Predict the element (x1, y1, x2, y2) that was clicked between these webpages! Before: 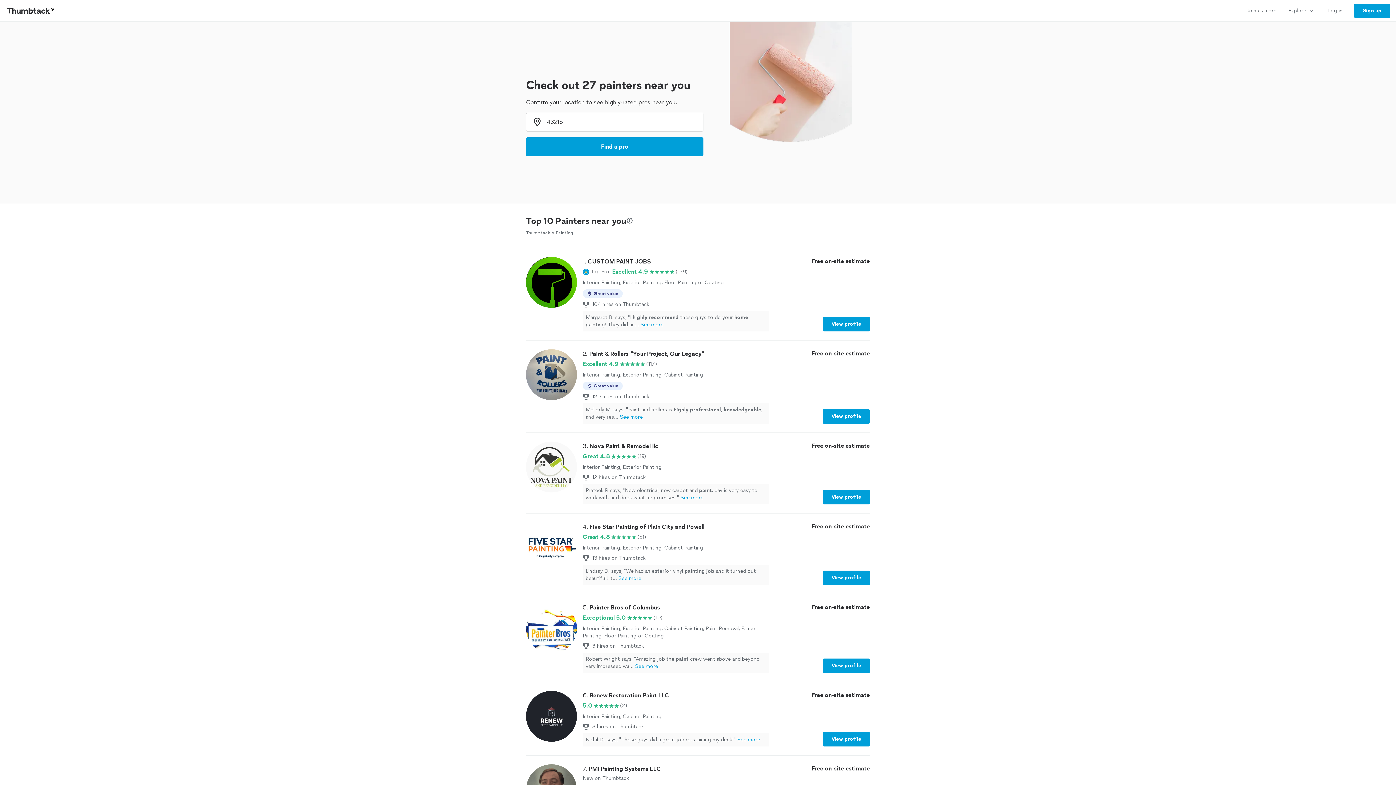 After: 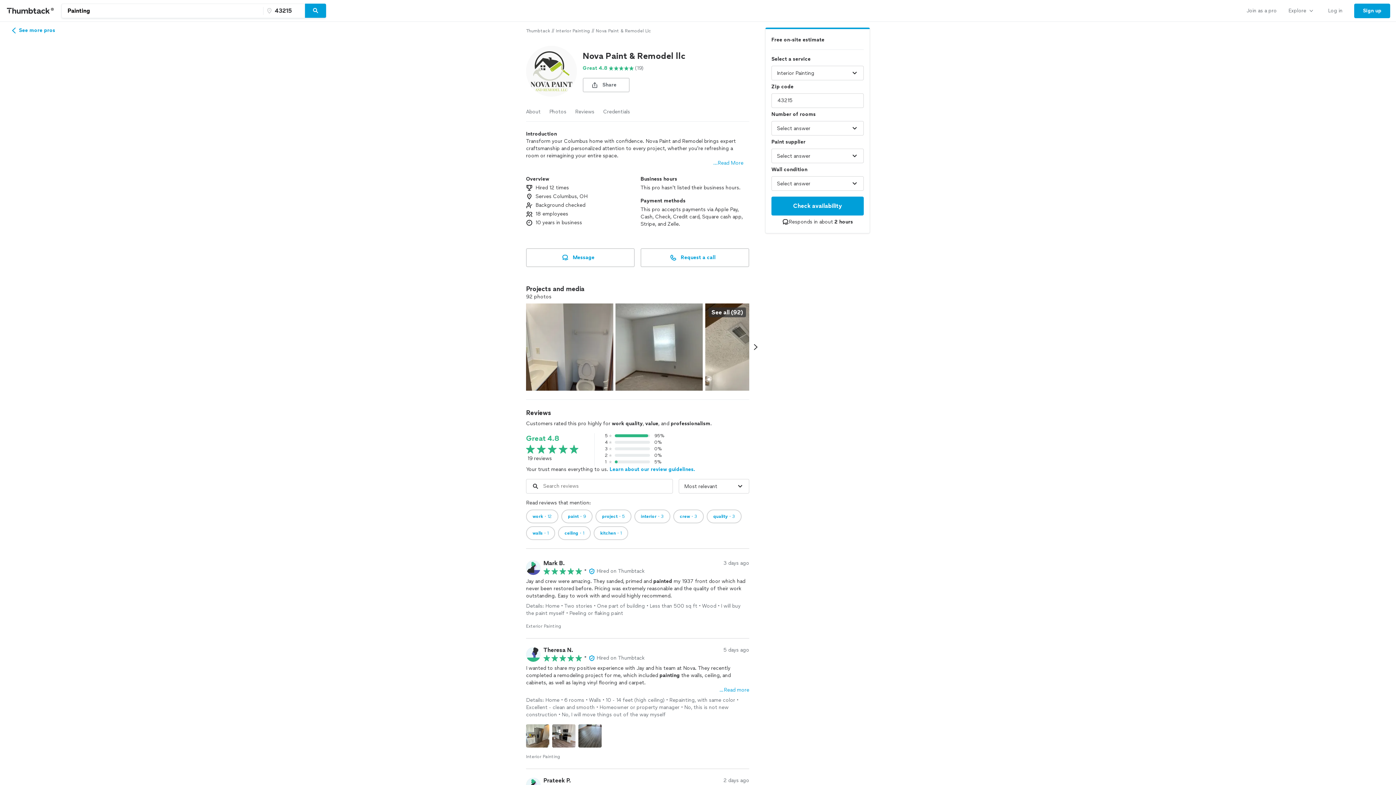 Action: bbox: (526, 441, 870, 504) label: 3. Nova Paint & Remodel llc

Great 4.8

(19)

Interior Painting, Exterior Painting

12 hires on Thumbtack
Prateek P. says, "New electrical, new carpet and paint. Jay is very easy to work with and does what he promises."See more

Free on-site estimate

View profile